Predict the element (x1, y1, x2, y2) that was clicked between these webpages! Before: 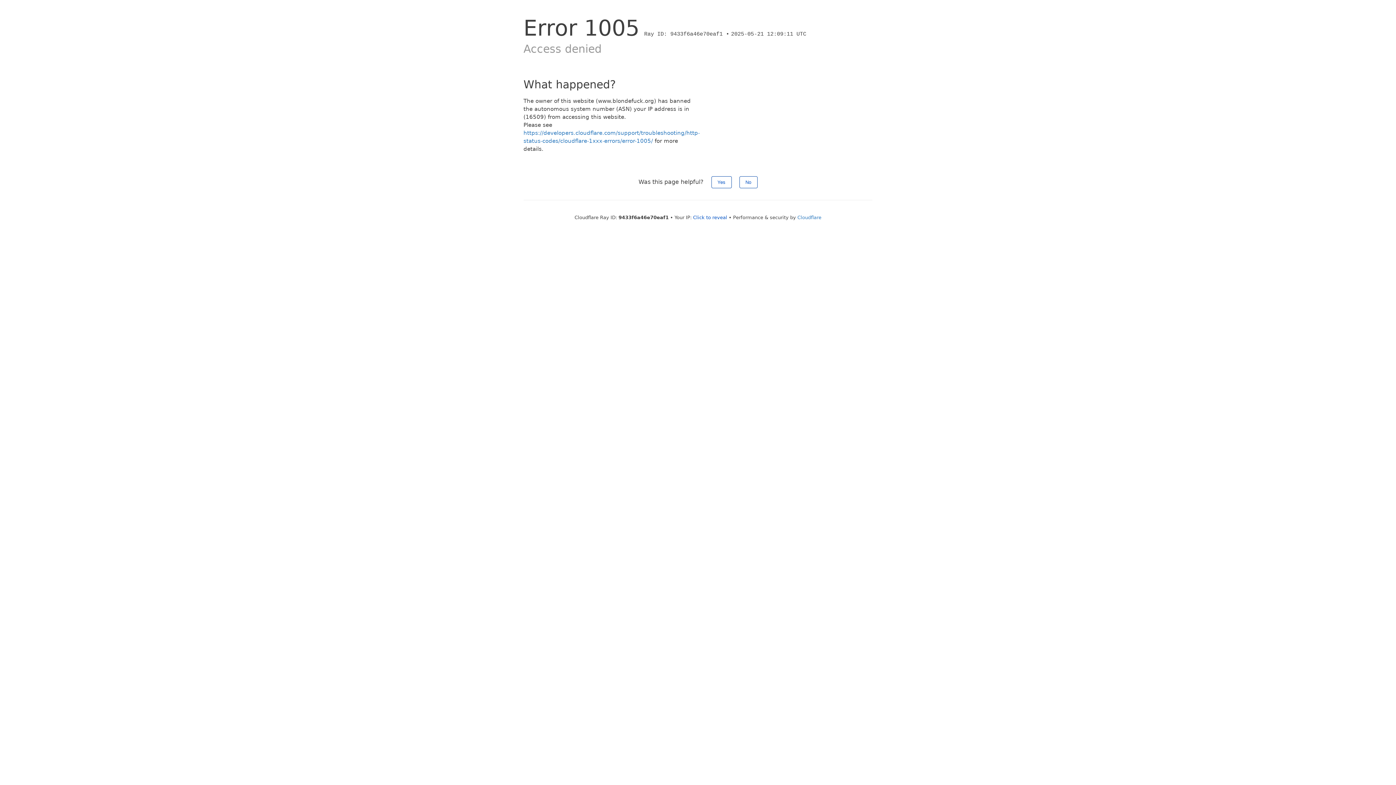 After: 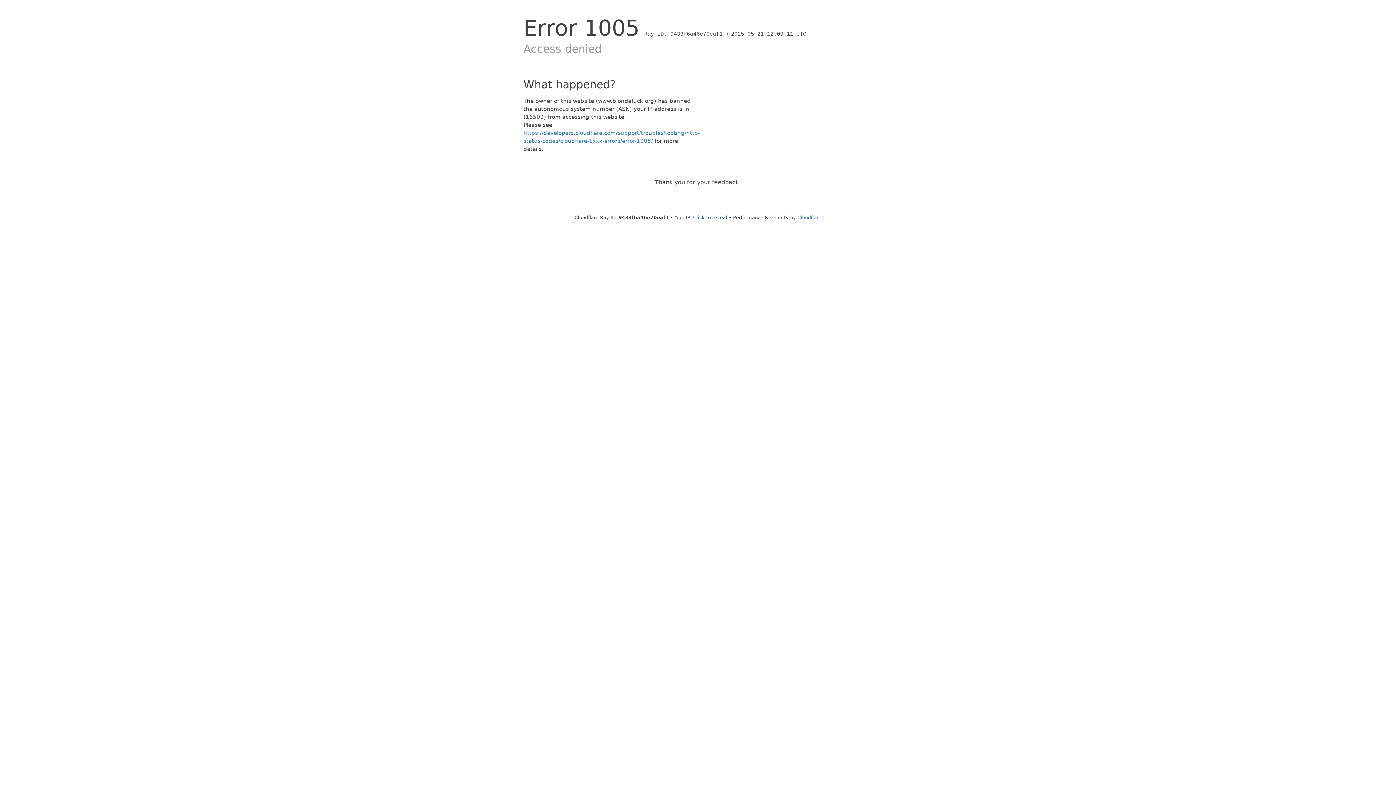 Action: label: Yes bbox: (711, 176, 731, 188)